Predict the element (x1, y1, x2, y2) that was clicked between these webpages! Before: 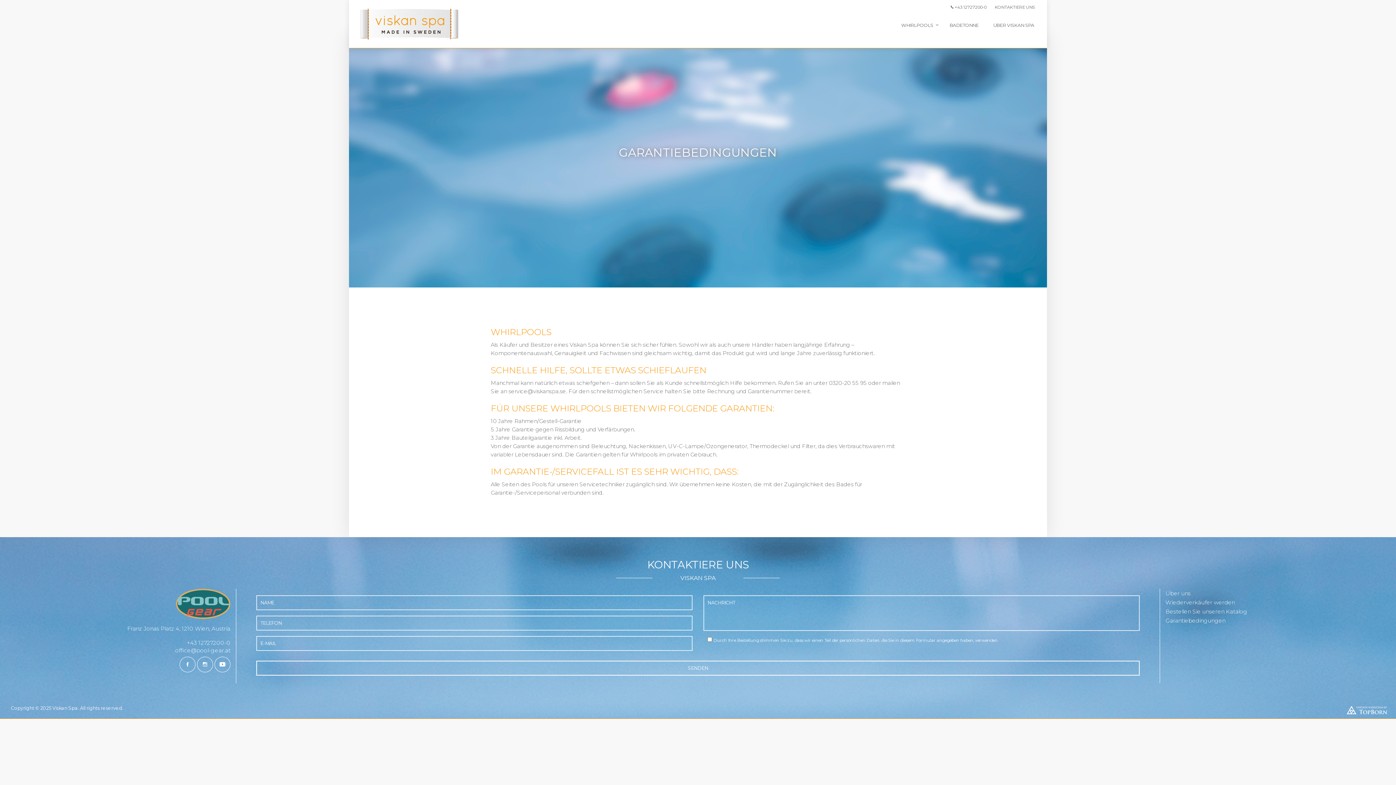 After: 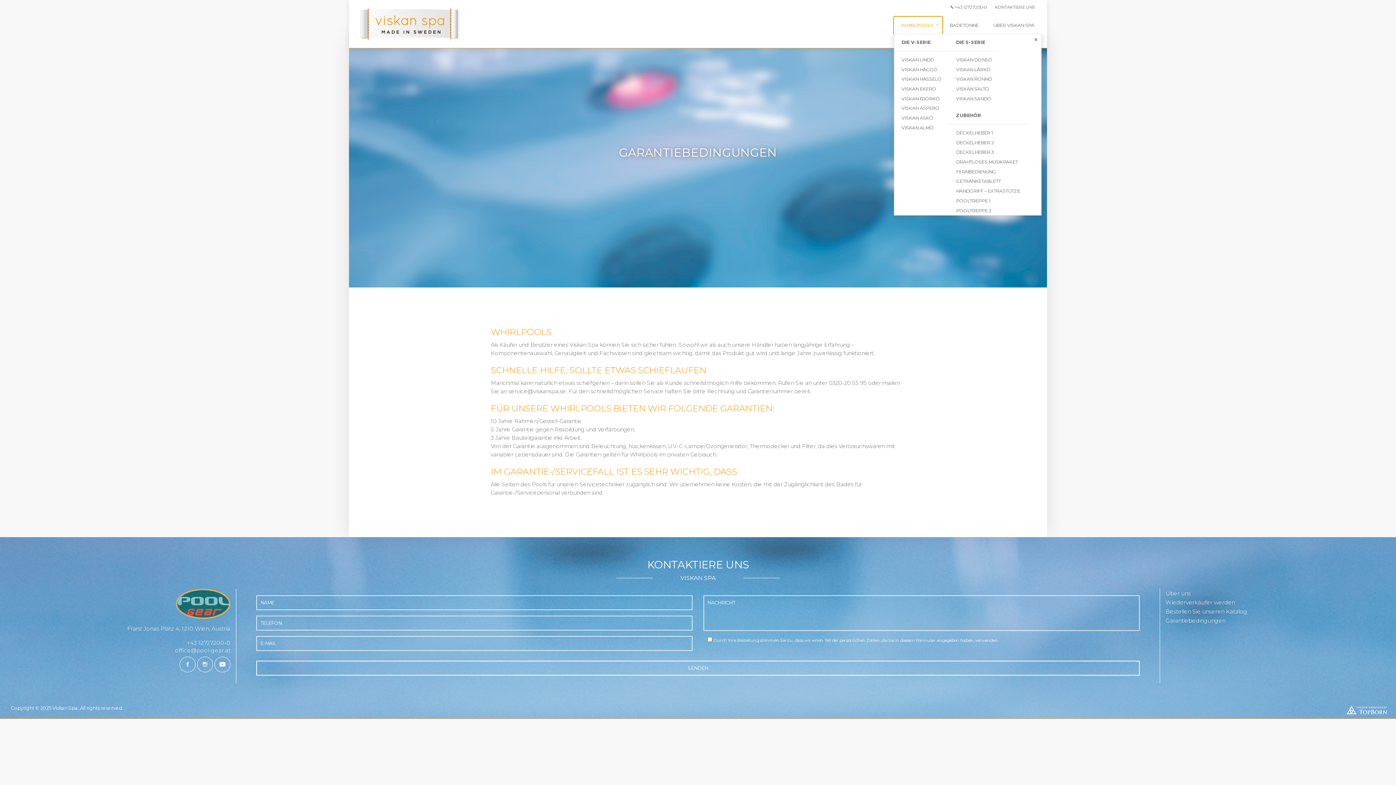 Action: bbox: (894, 16, 942, 33) label: WHIRLPOOLS